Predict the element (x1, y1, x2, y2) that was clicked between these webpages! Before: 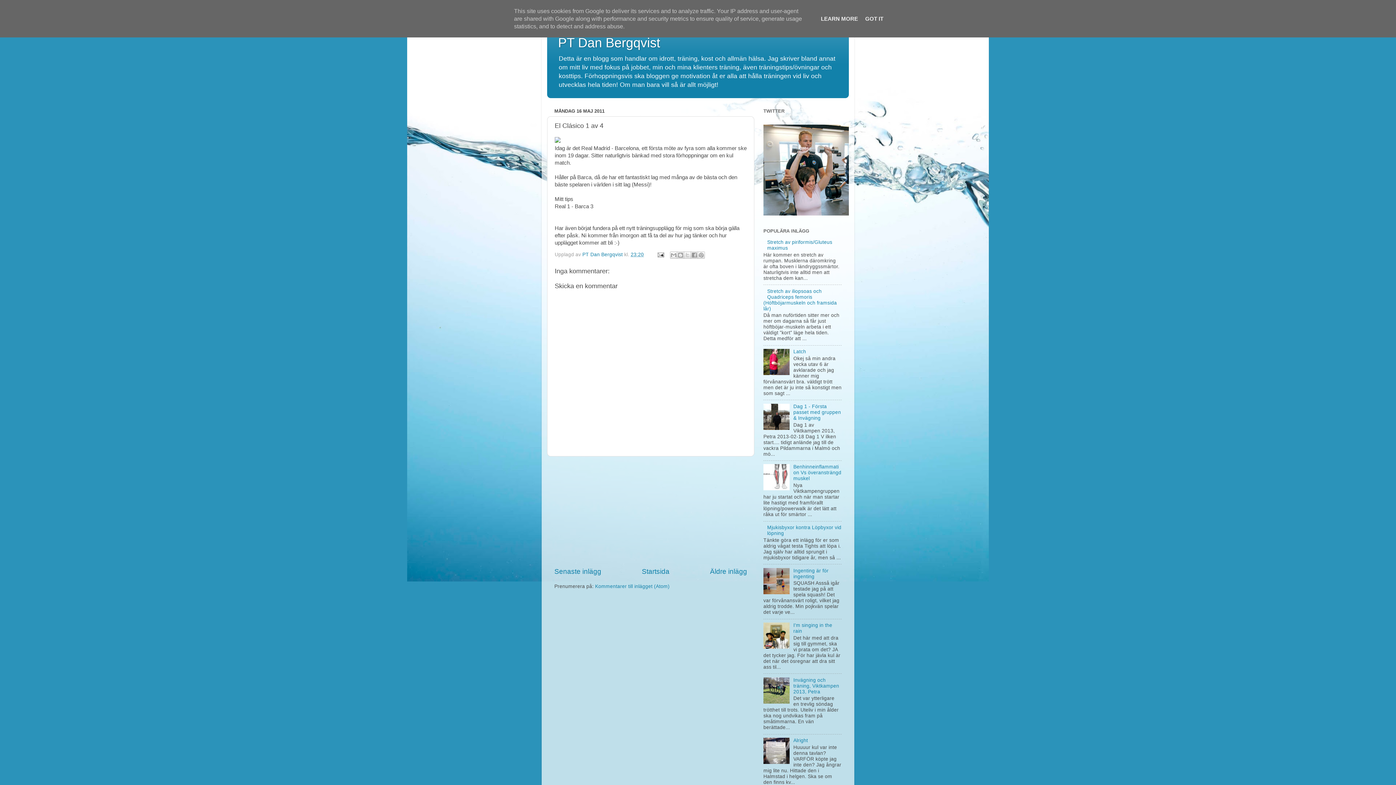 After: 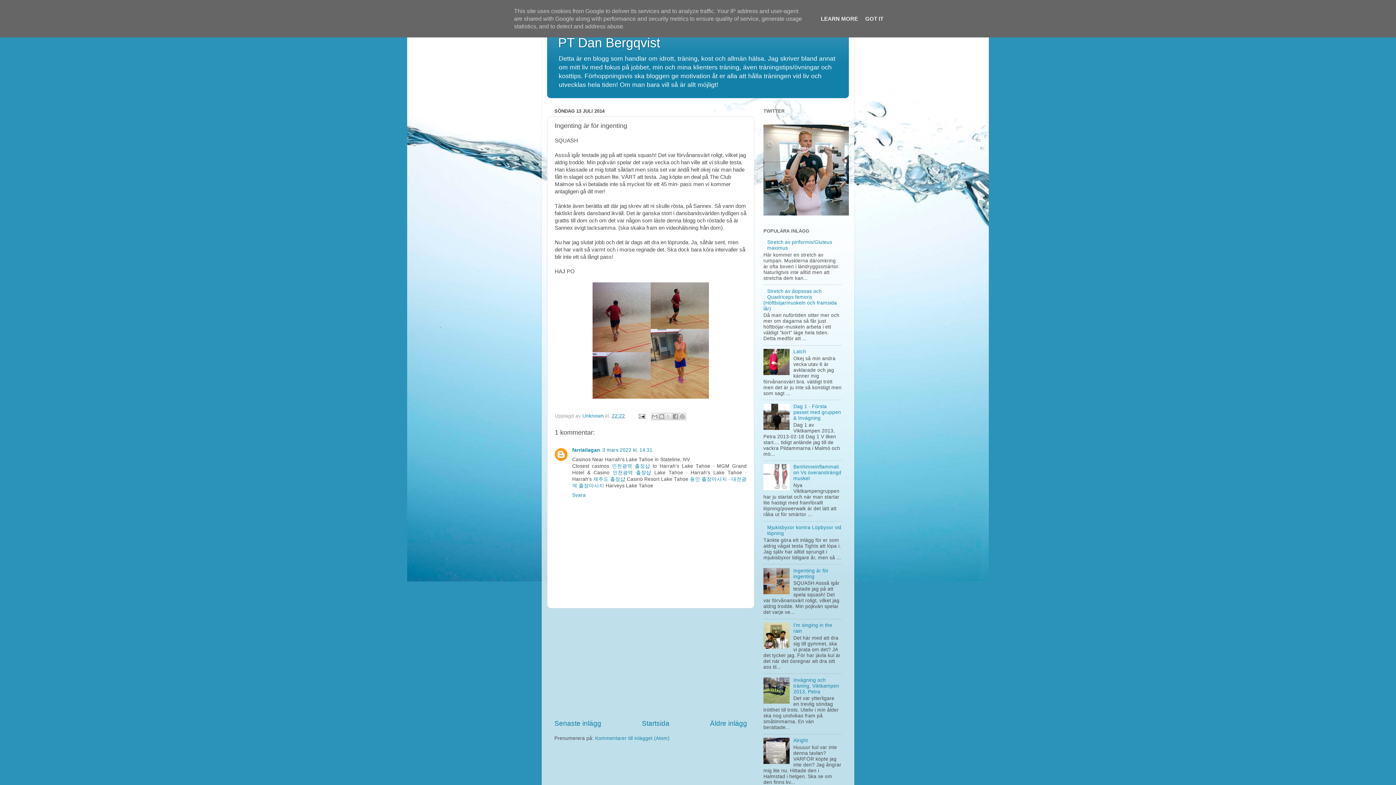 Action: label: Ingenting är för ingenting bbox: (793, 568, 828, 579)